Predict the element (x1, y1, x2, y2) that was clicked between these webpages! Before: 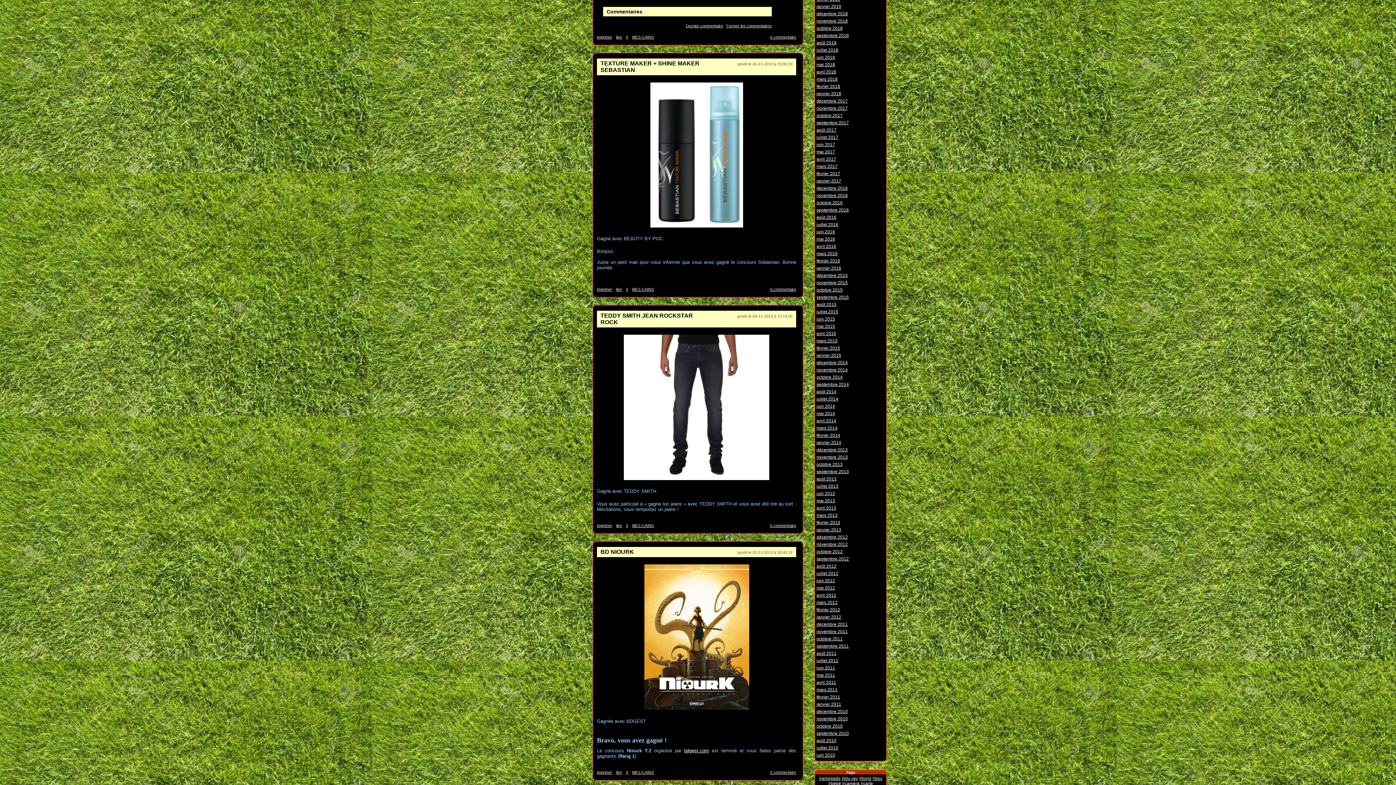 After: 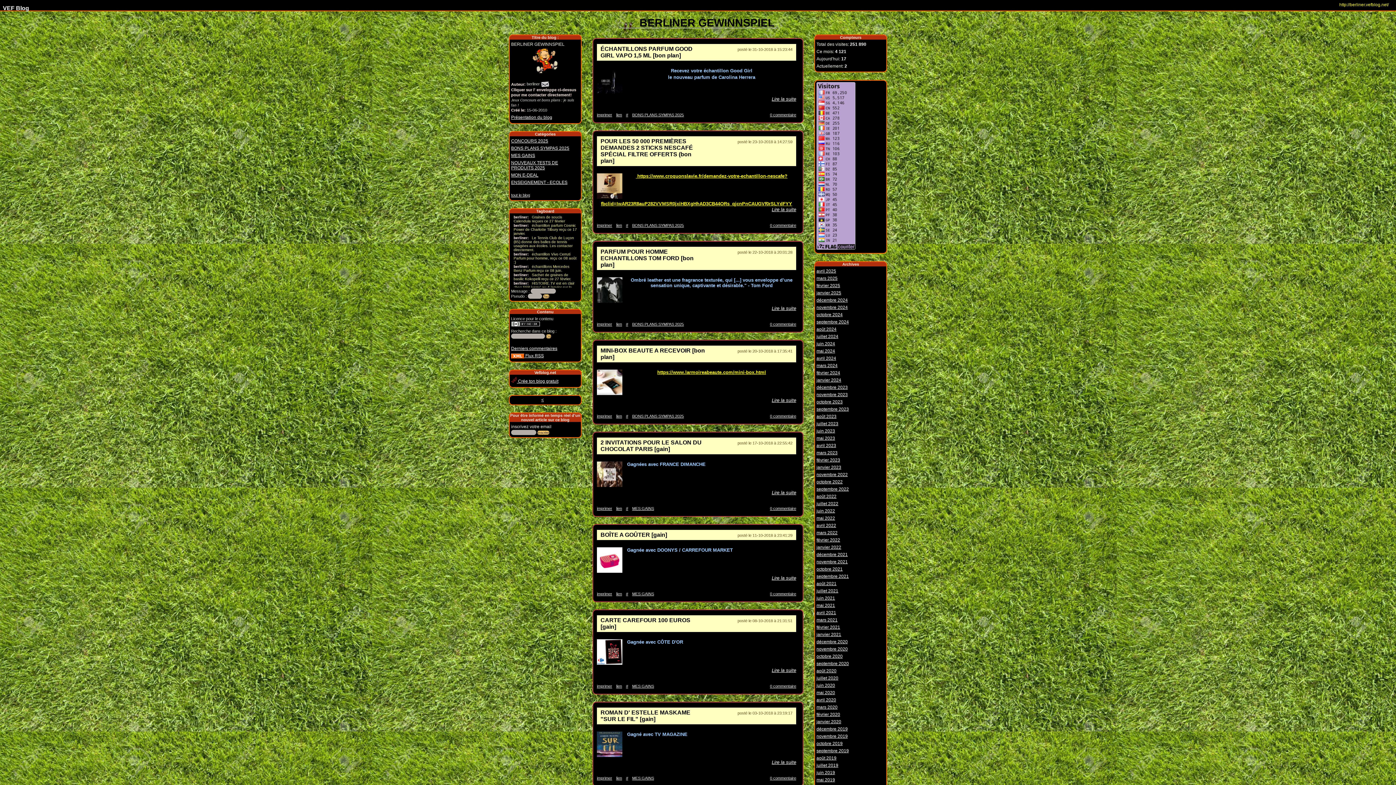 Action: bbox: (816, 25, 842, 31) label: octobre 2018